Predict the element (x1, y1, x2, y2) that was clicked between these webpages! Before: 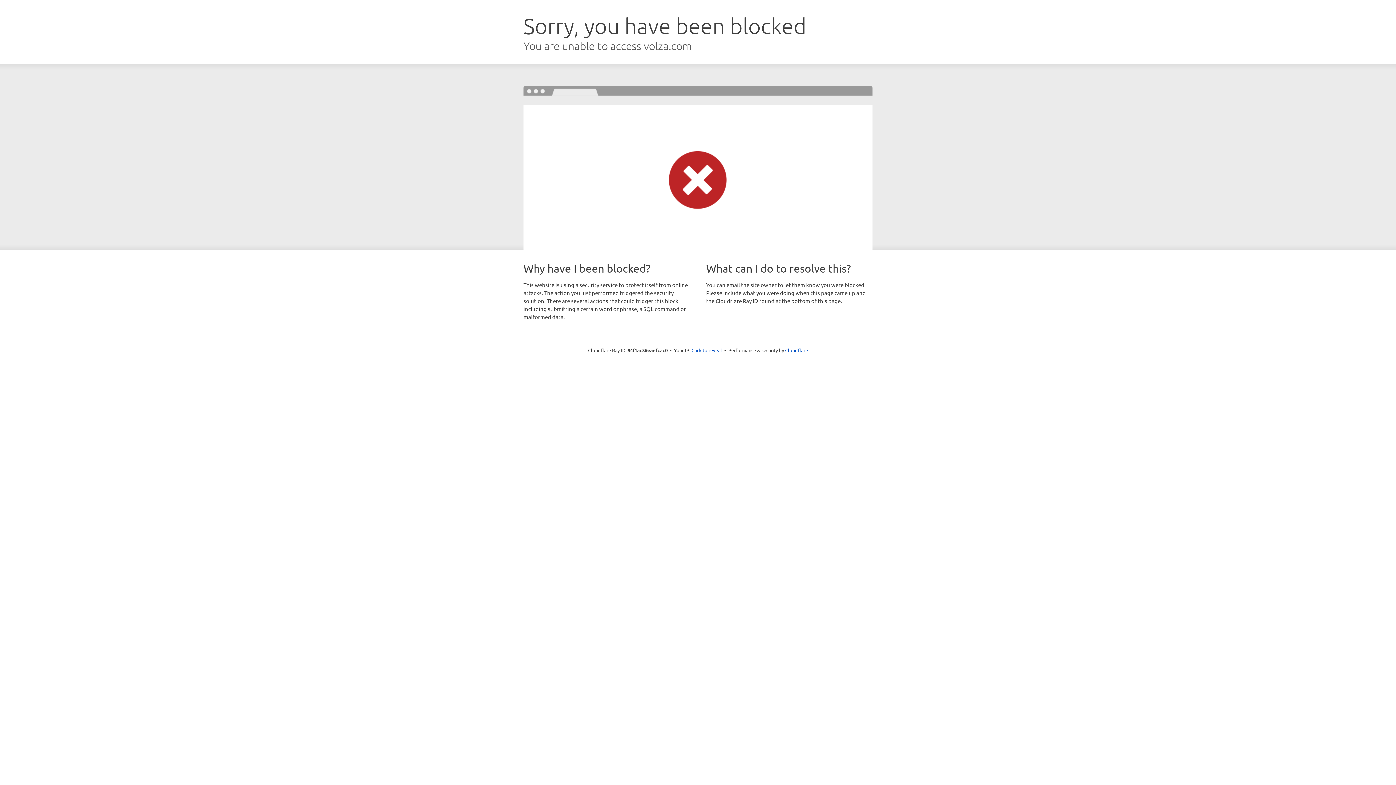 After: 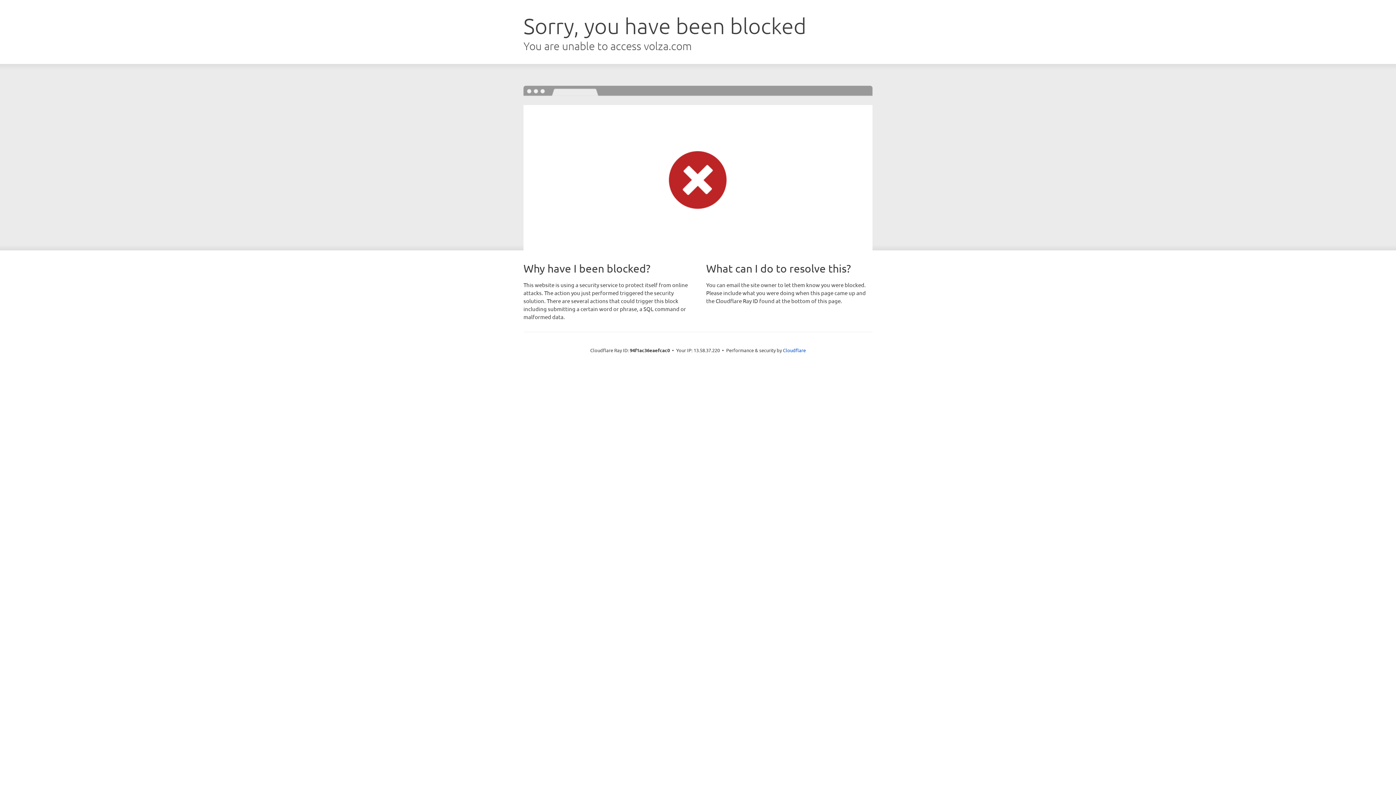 Action: label: Click to reveal bbox: (691, 346, 722, 353)